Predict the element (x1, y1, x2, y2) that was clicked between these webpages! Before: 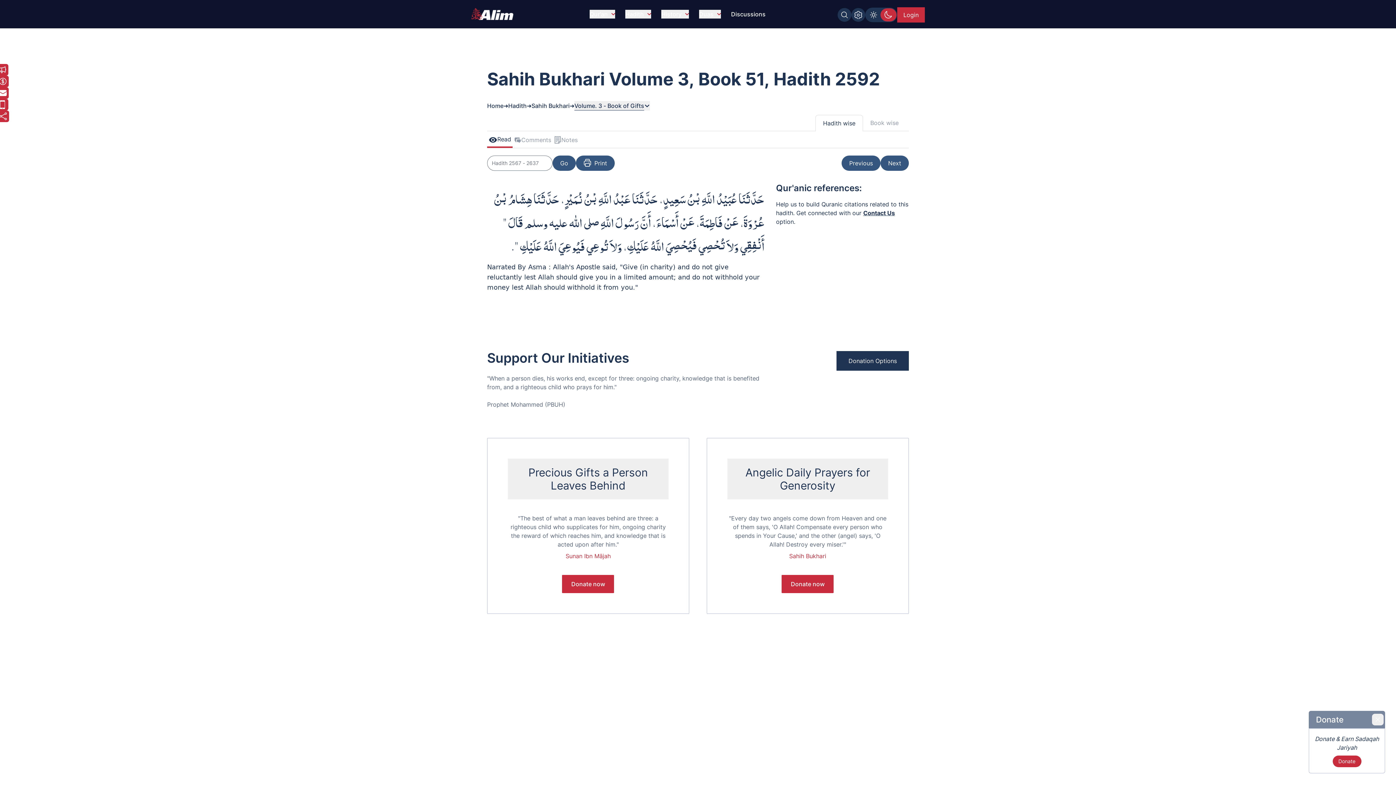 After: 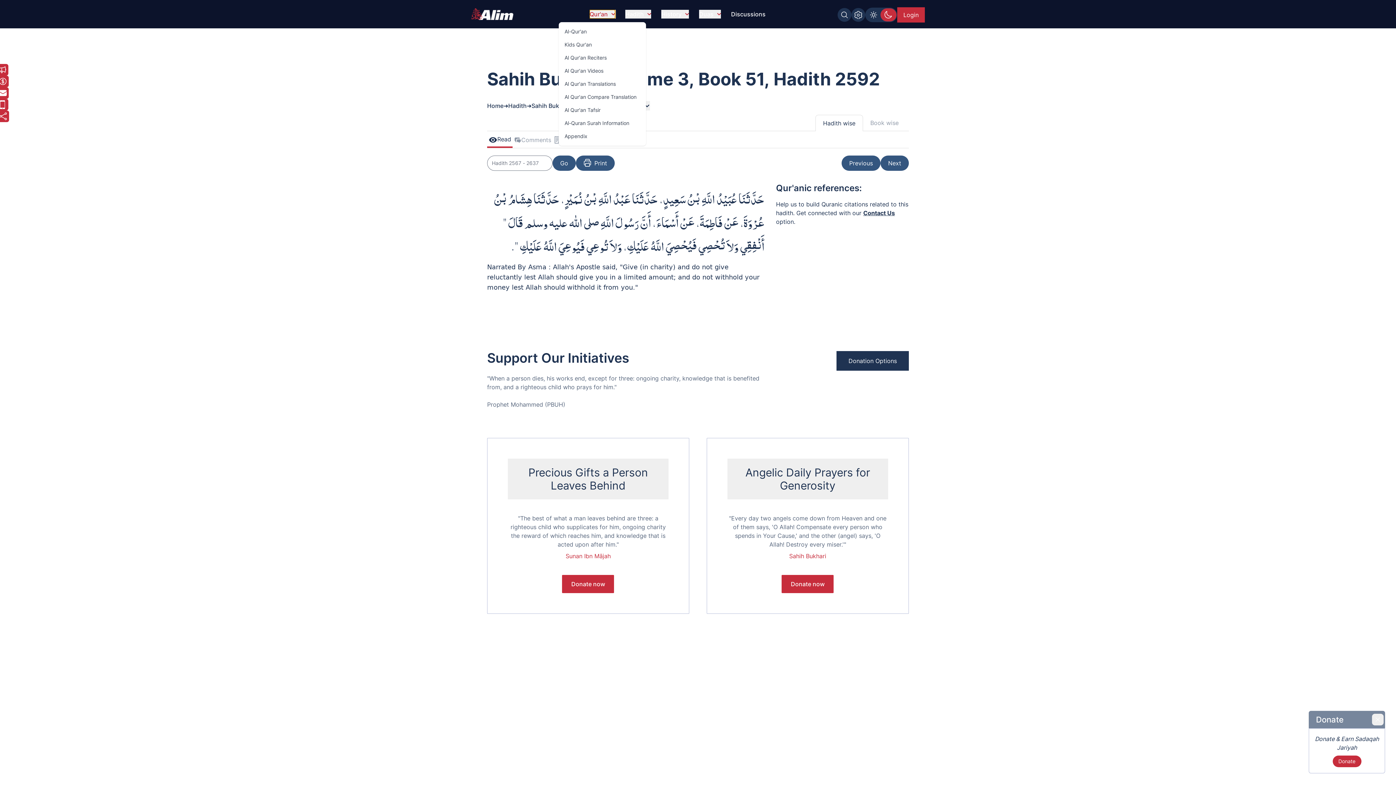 Action: label: Qur'an bbox: (589, 9, 615, 18)